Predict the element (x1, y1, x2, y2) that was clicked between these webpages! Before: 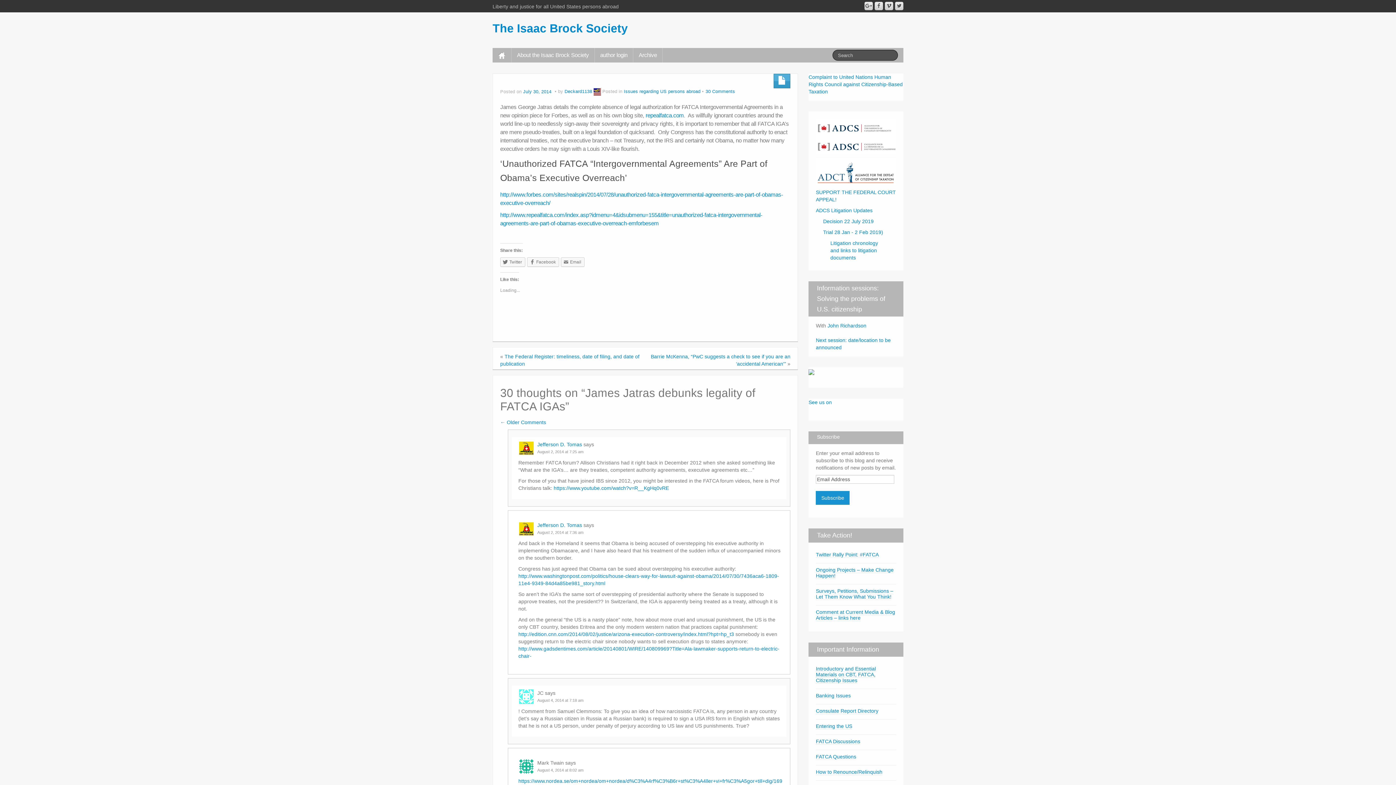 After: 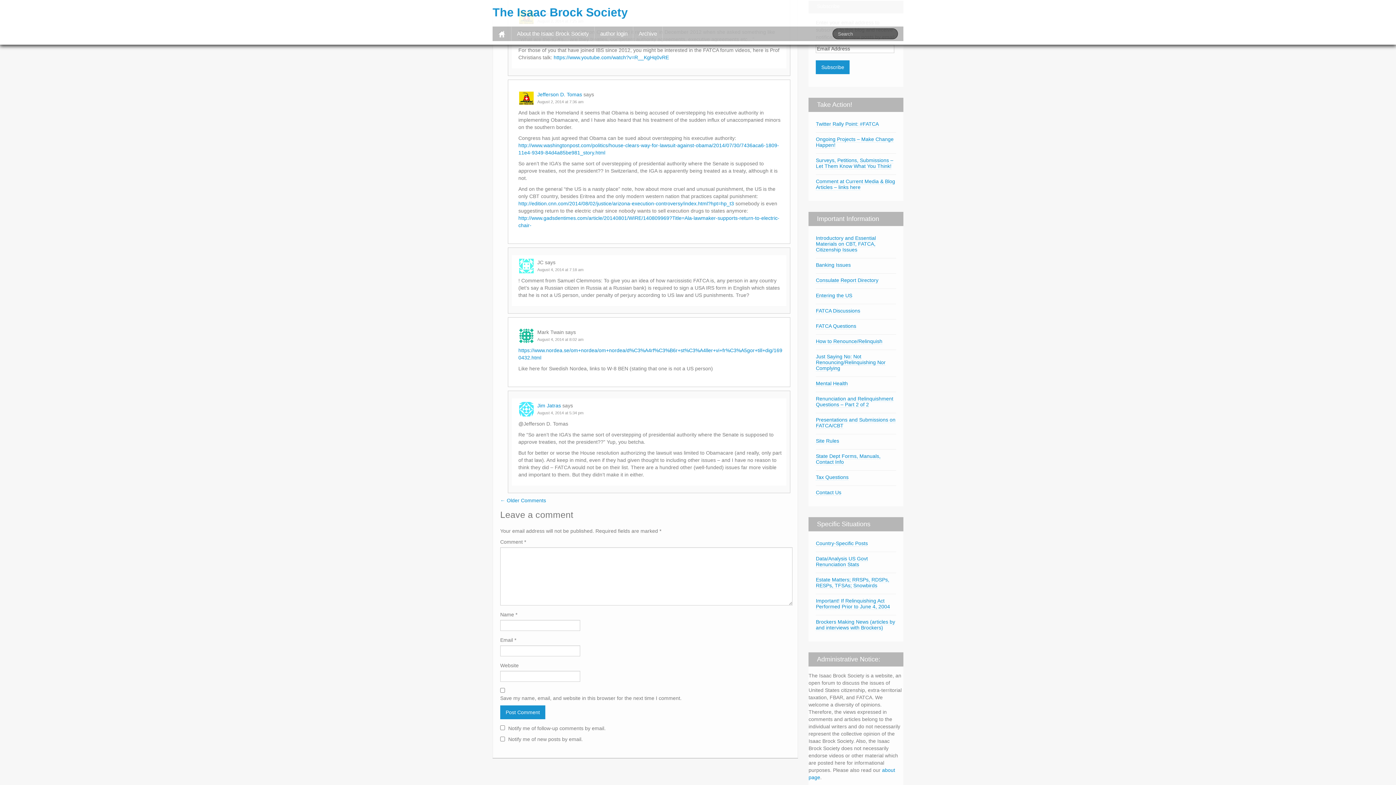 Action: label: 30 Comments bbox: (705, 89, 735, 94)